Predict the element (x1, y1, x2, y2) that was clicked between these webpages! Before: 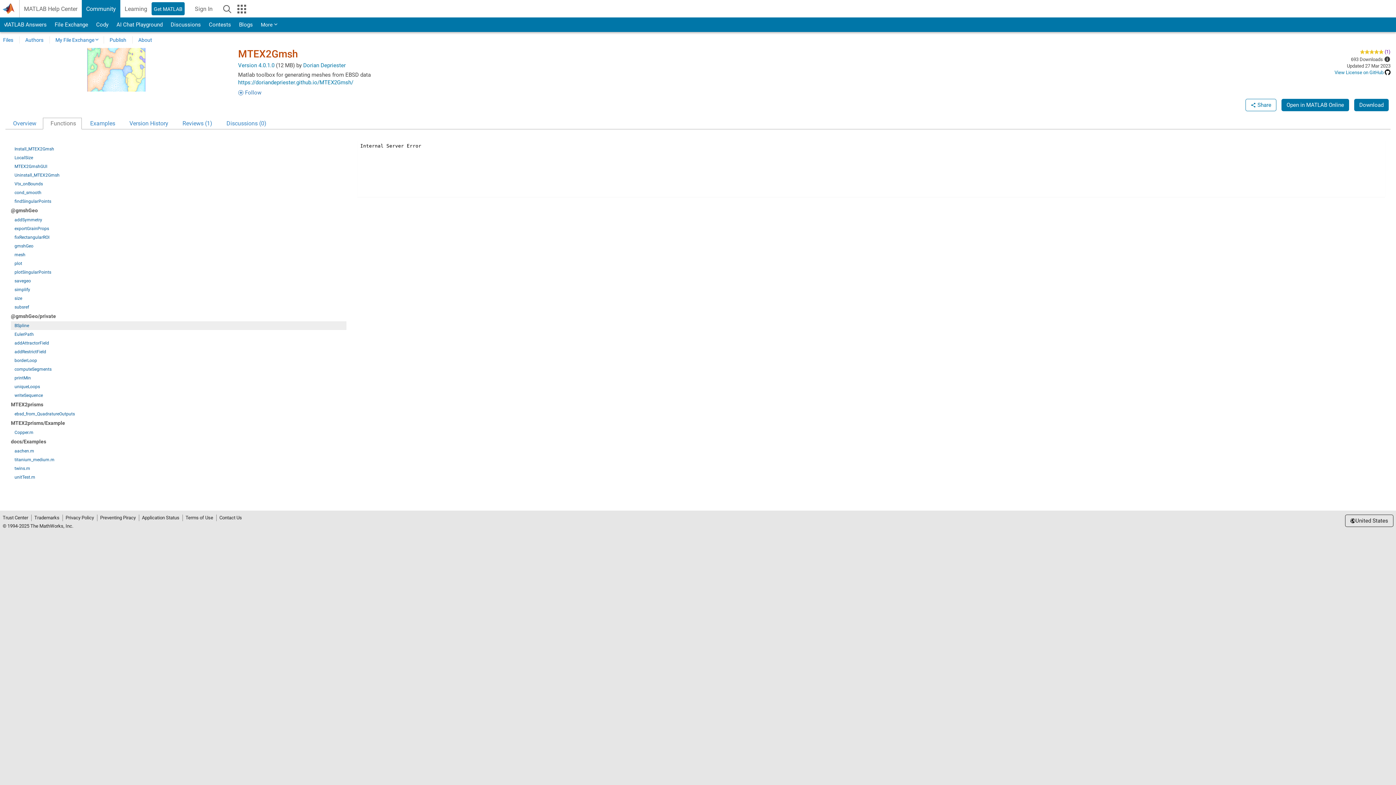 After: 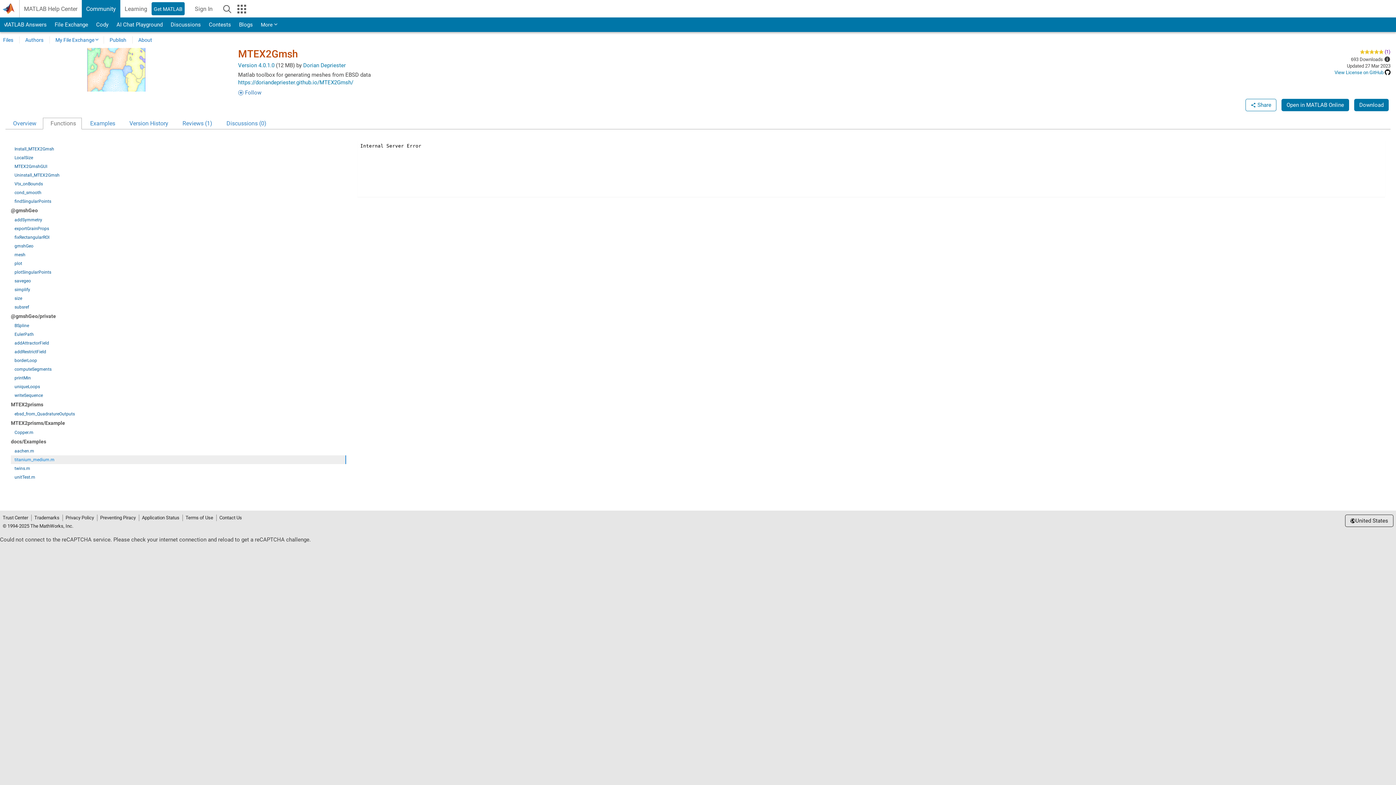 Action: label: titanium_medium.m bbox: (10, 455, 344, 464)